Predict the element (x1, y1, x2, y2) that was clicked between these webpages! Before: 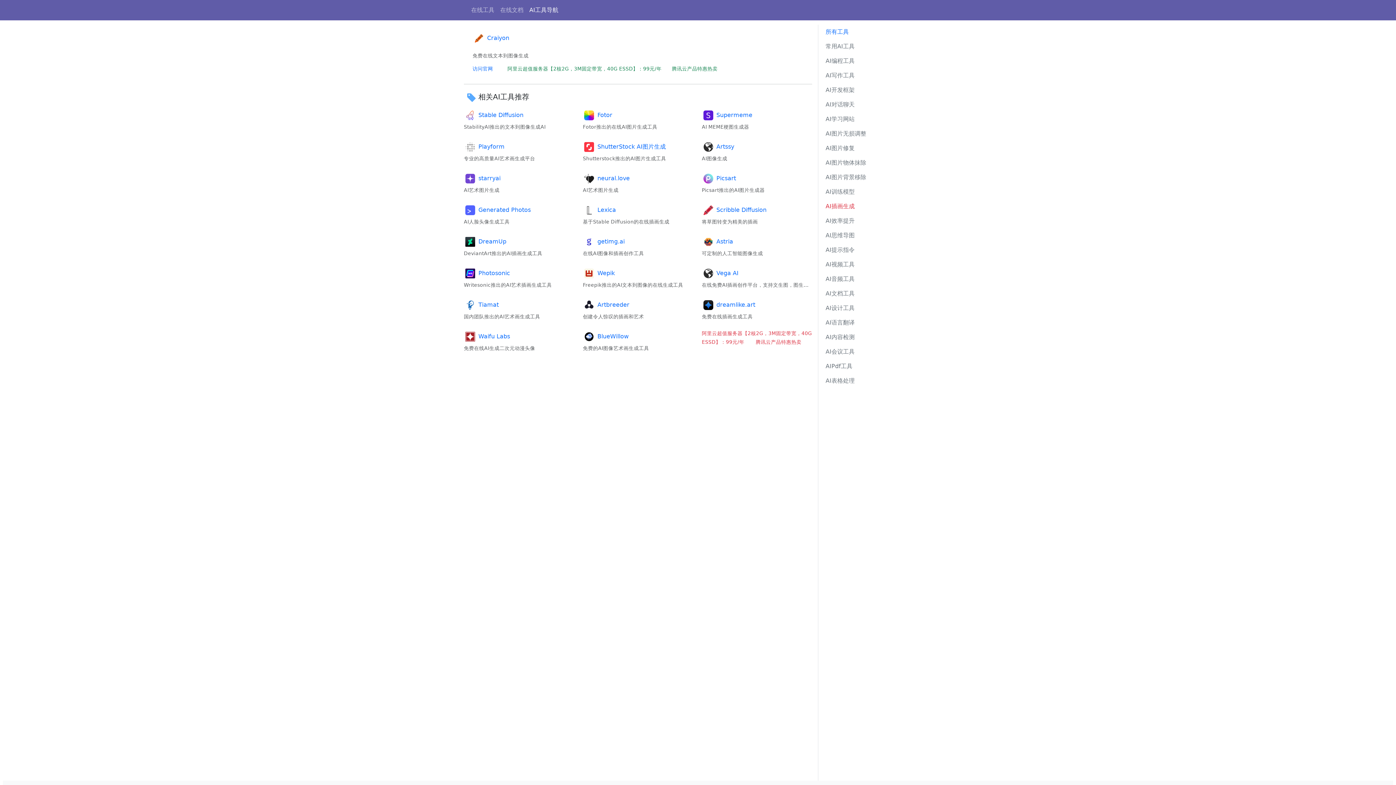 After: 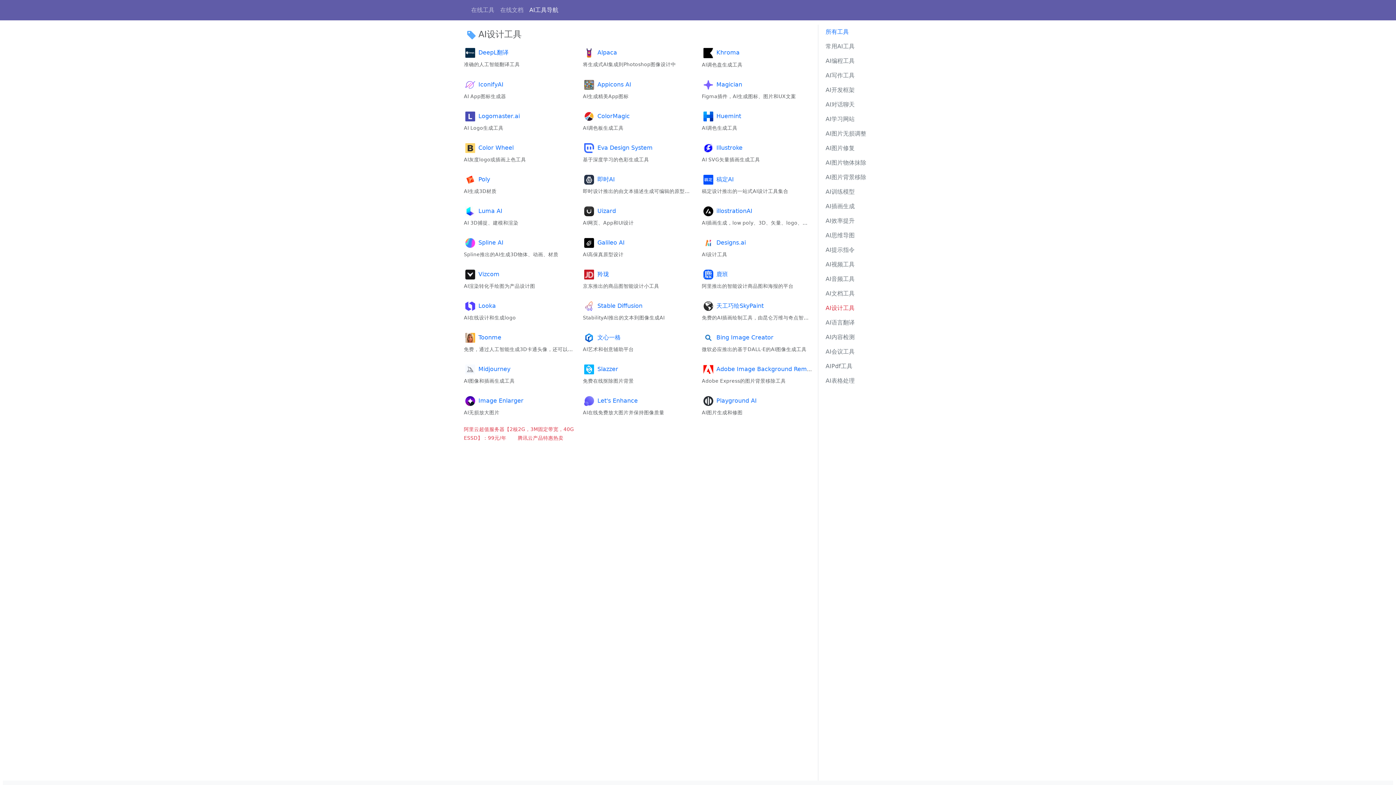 Action: bbox: (825, 304, 854, 311) label: AI设计工具